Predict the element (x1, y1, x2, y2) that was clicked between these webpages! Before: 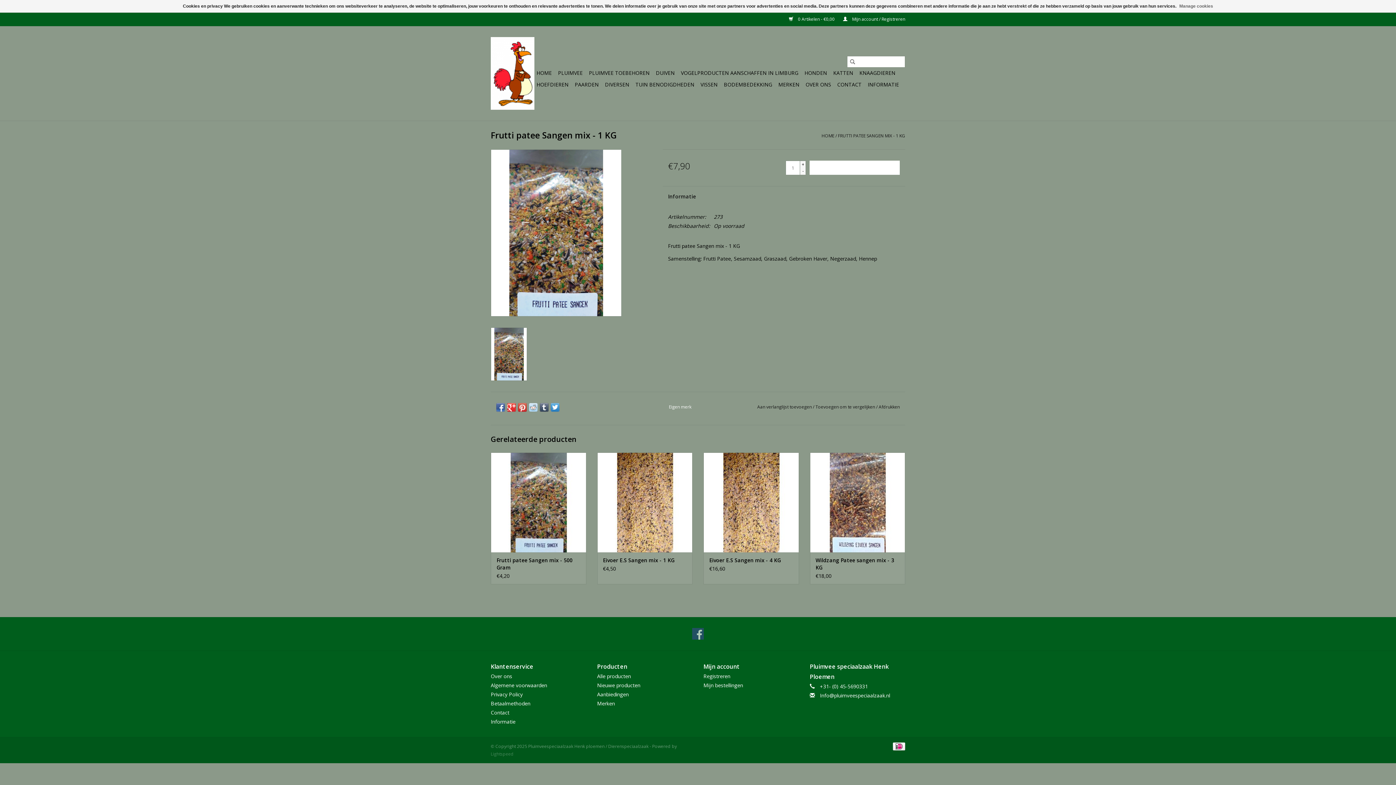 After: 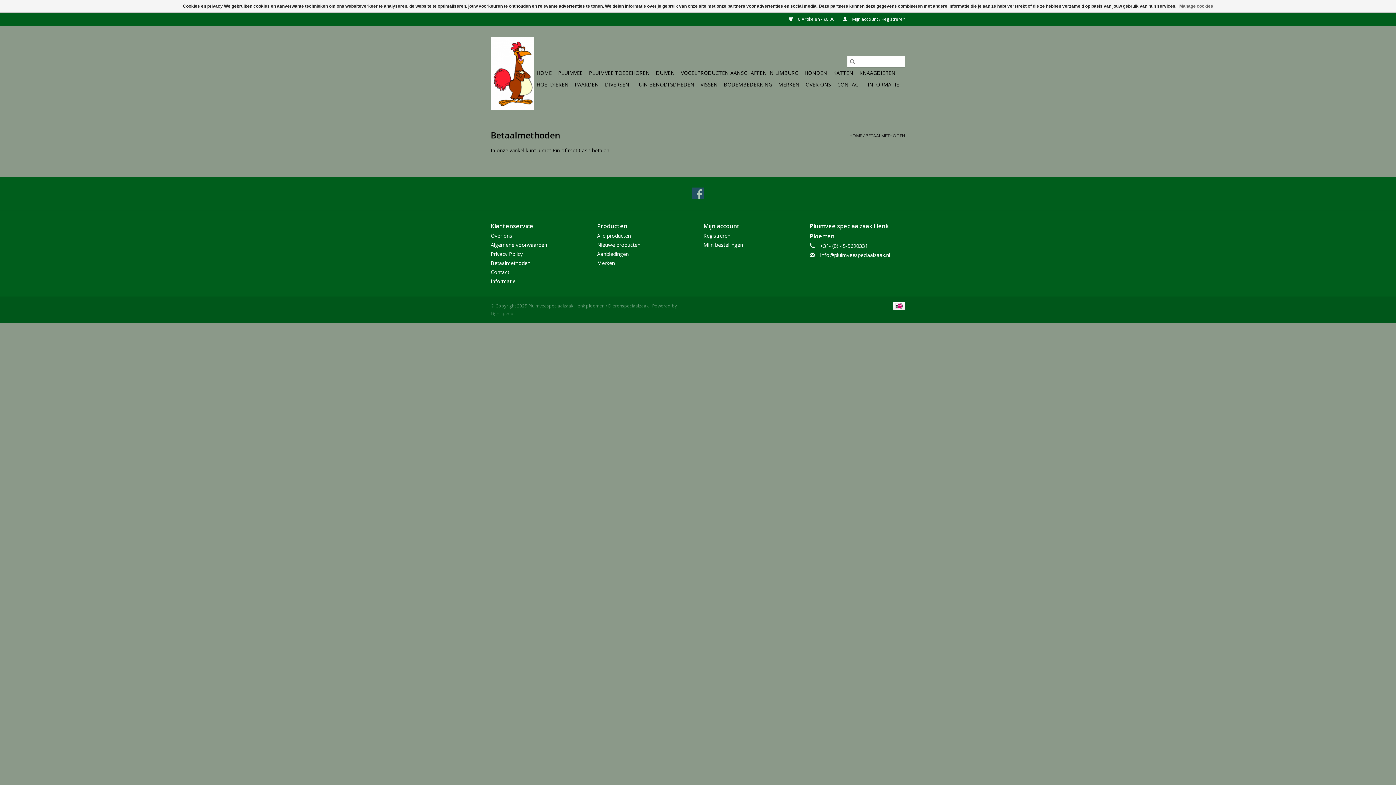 Action: bbox: (490, 700, 530, 707) label: Betaalmethoden